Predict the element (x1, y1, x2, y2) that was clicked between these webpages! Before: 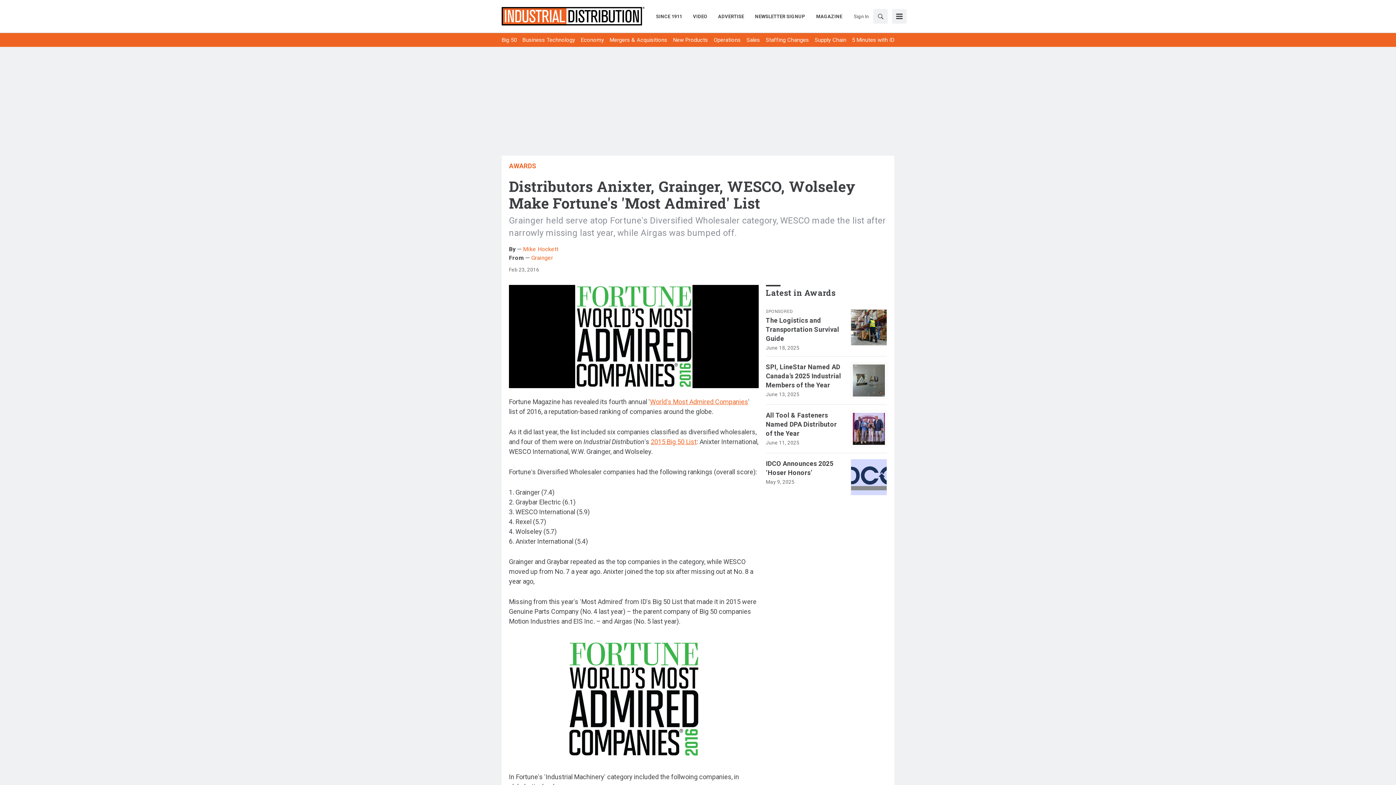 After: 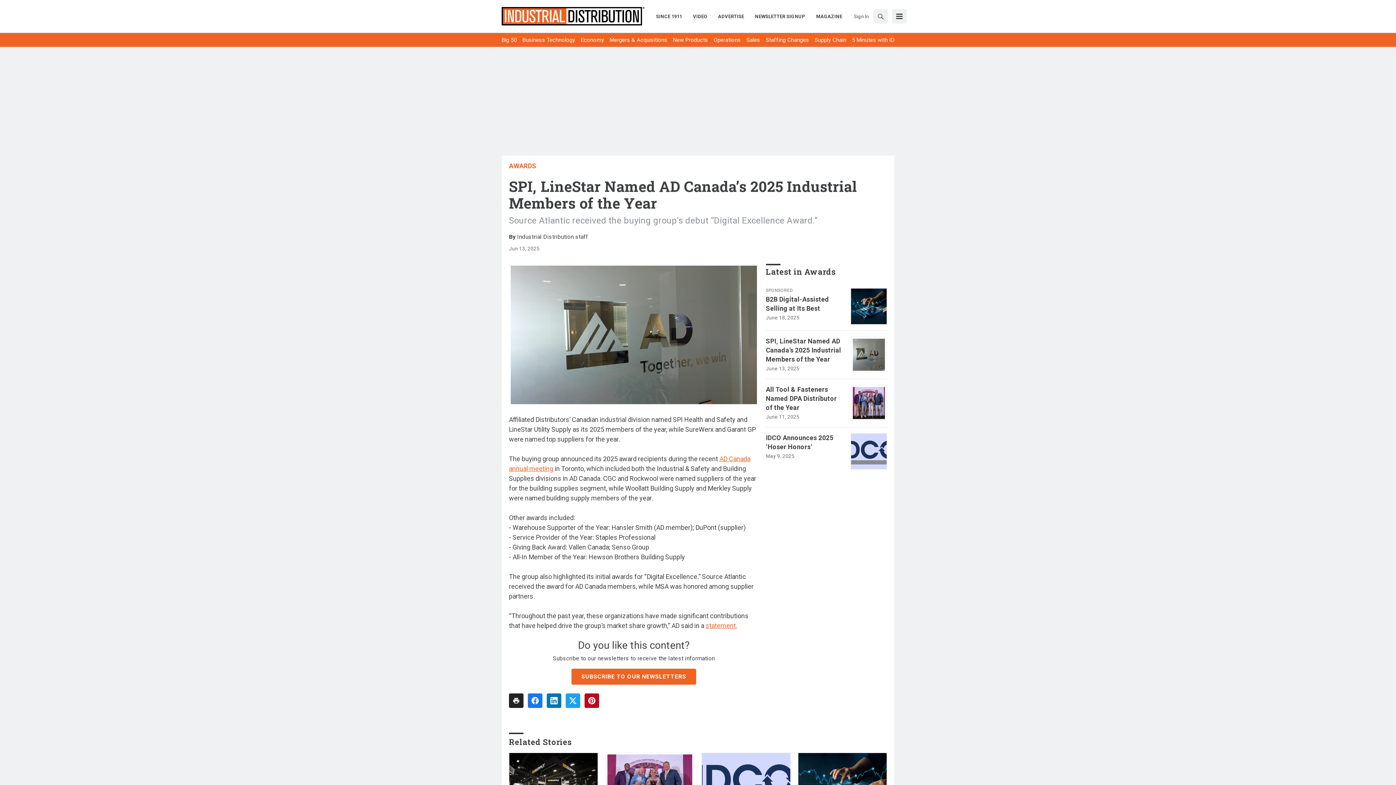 Action: bbox: (766, 362, 843, 389) label: SPI, LineStar Named AD Canada’s 2025 Industrial Members of the Year